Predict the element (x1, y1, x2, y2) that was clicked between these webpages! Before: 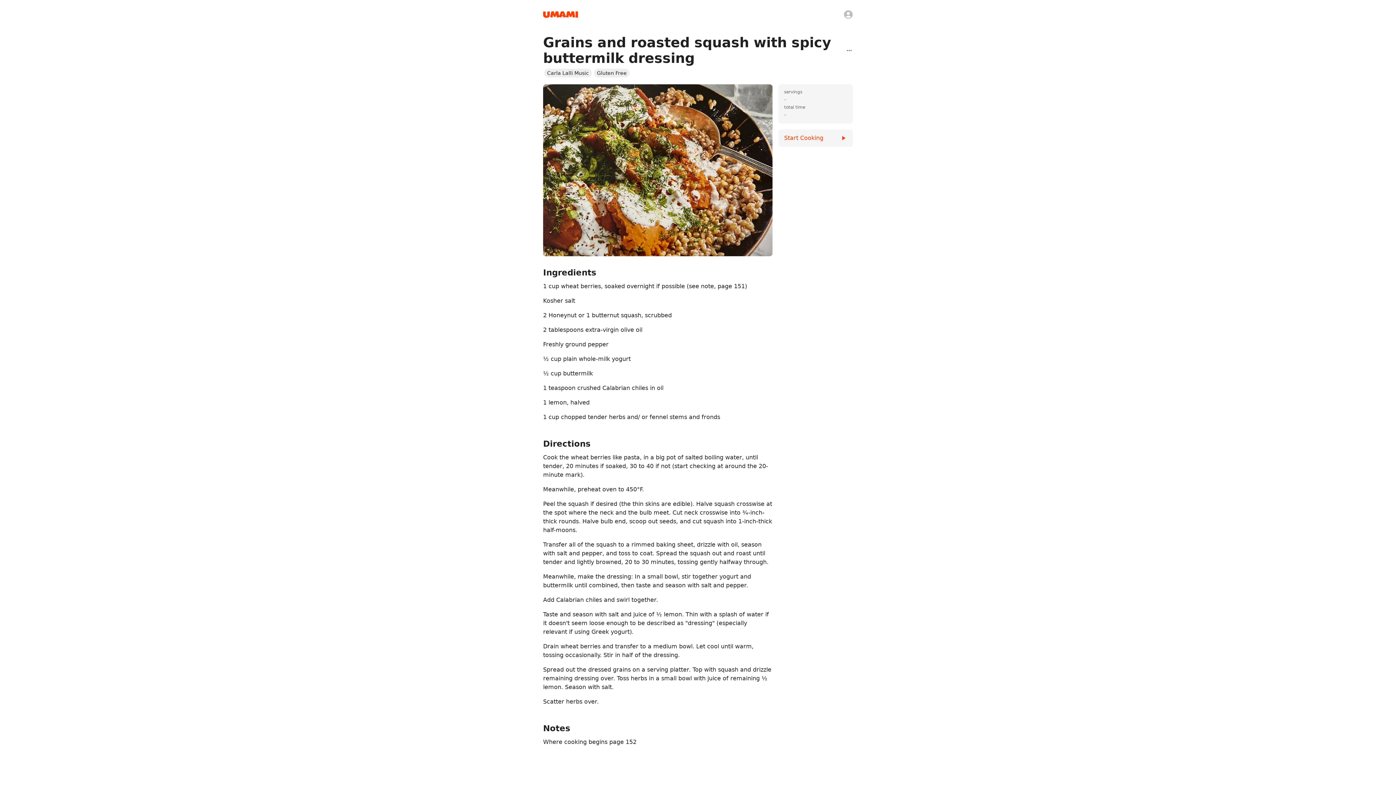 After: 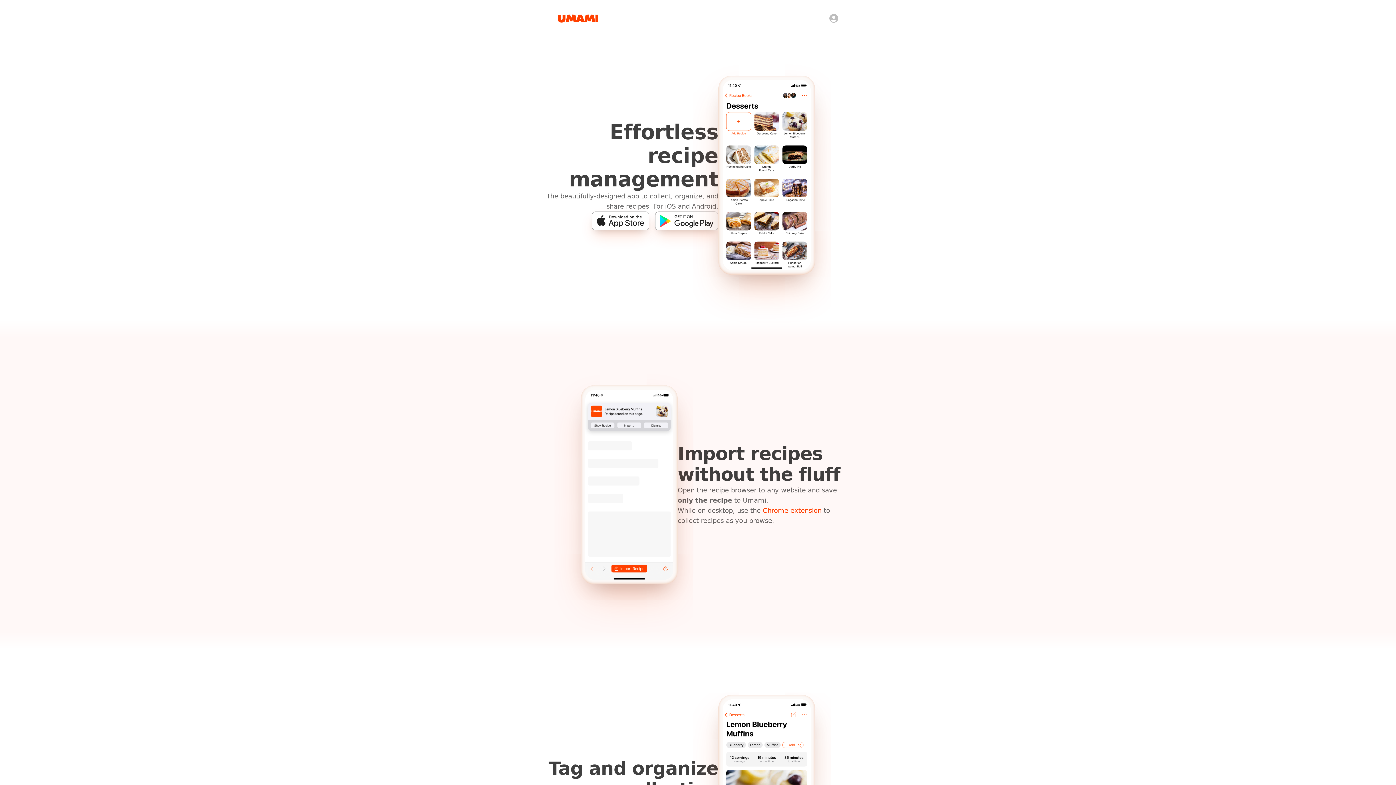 Action: bbox: (543, 11, 578, 17)